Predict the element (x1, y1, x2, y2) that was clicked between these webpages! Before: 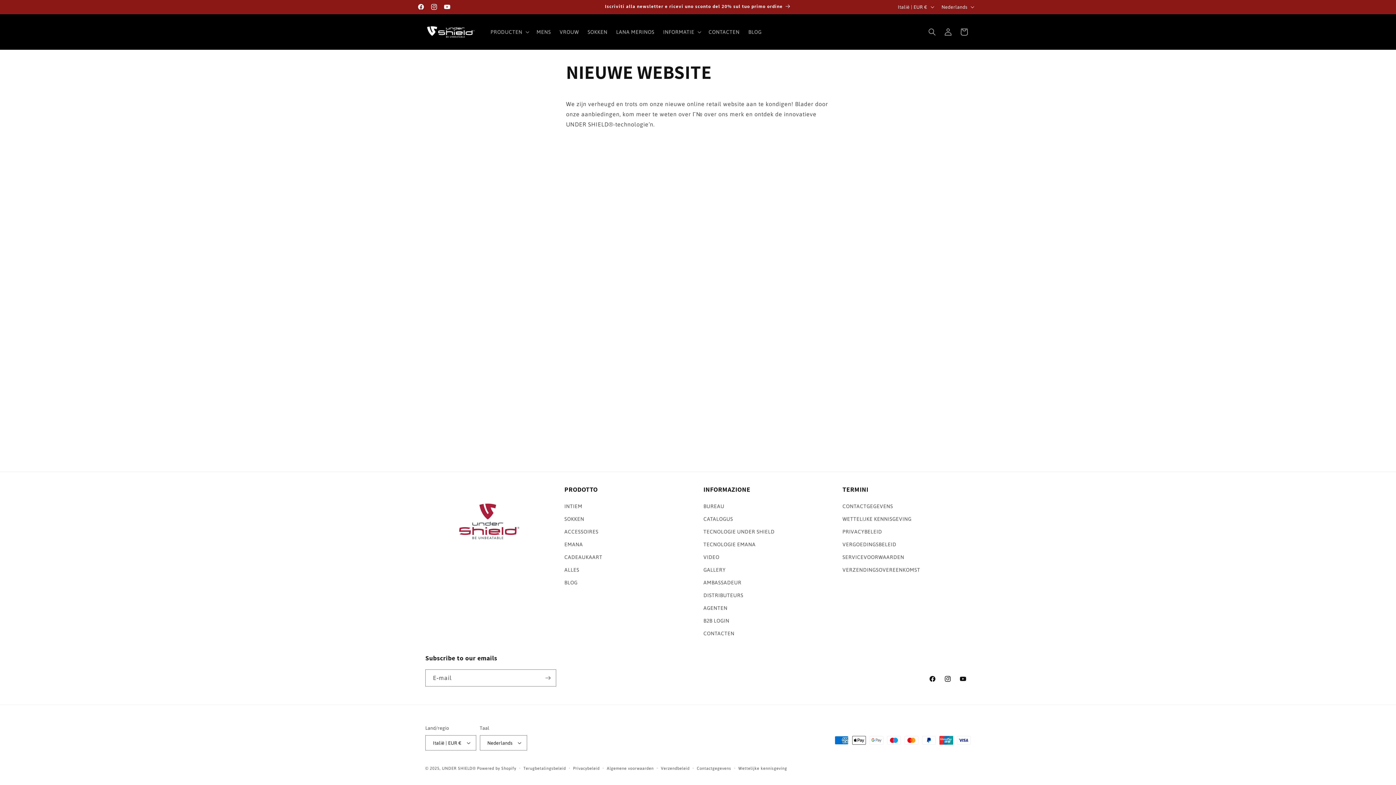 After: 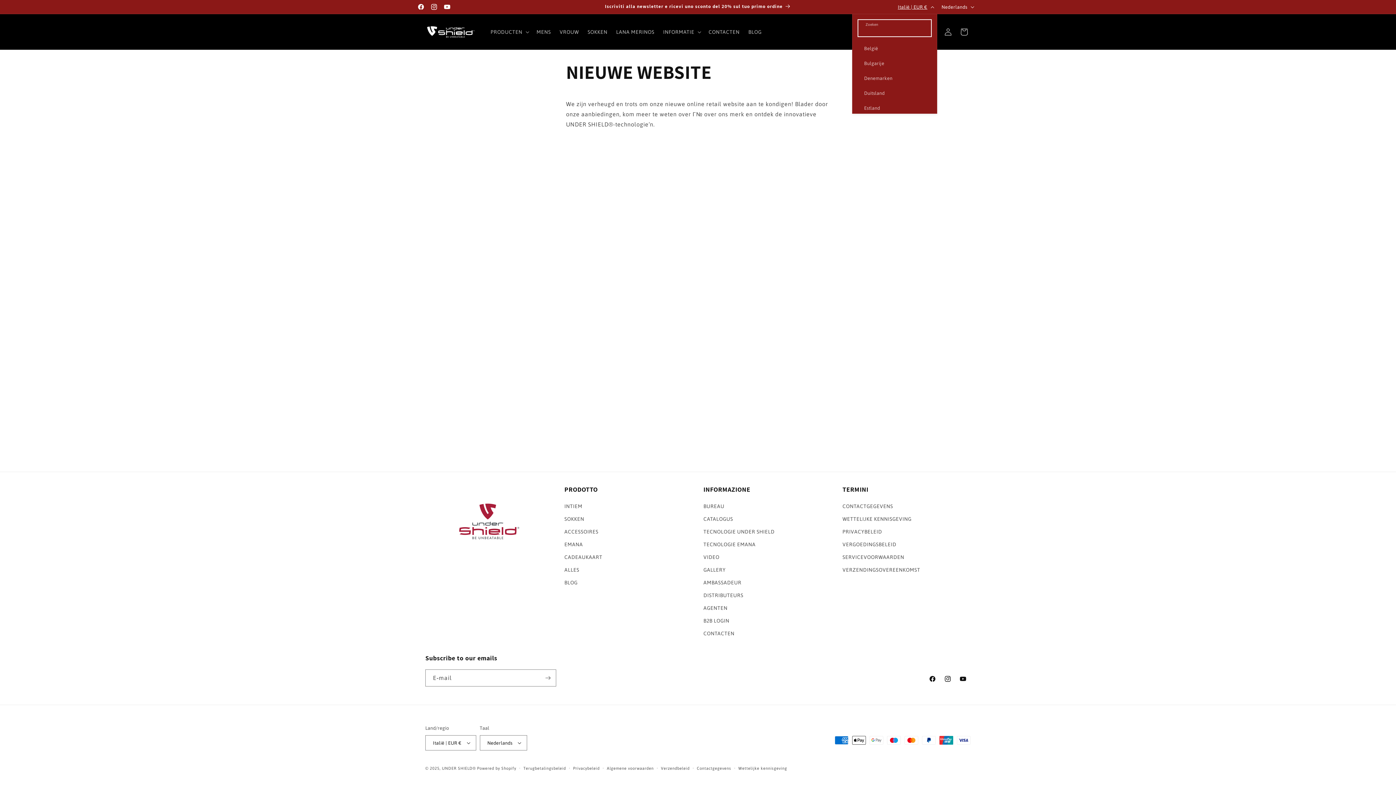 Action: bbox: (893, 0, 937, 13) label: Italië | EUR €